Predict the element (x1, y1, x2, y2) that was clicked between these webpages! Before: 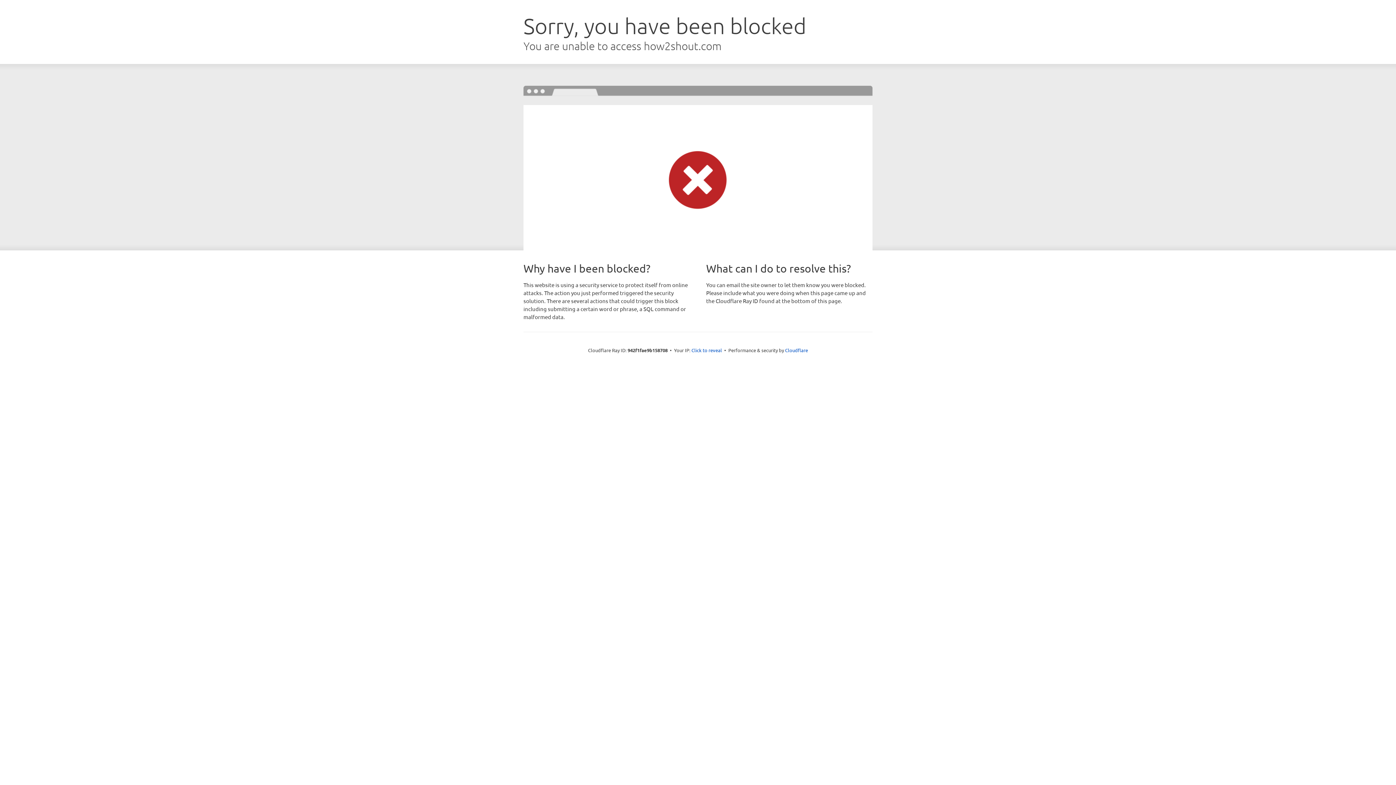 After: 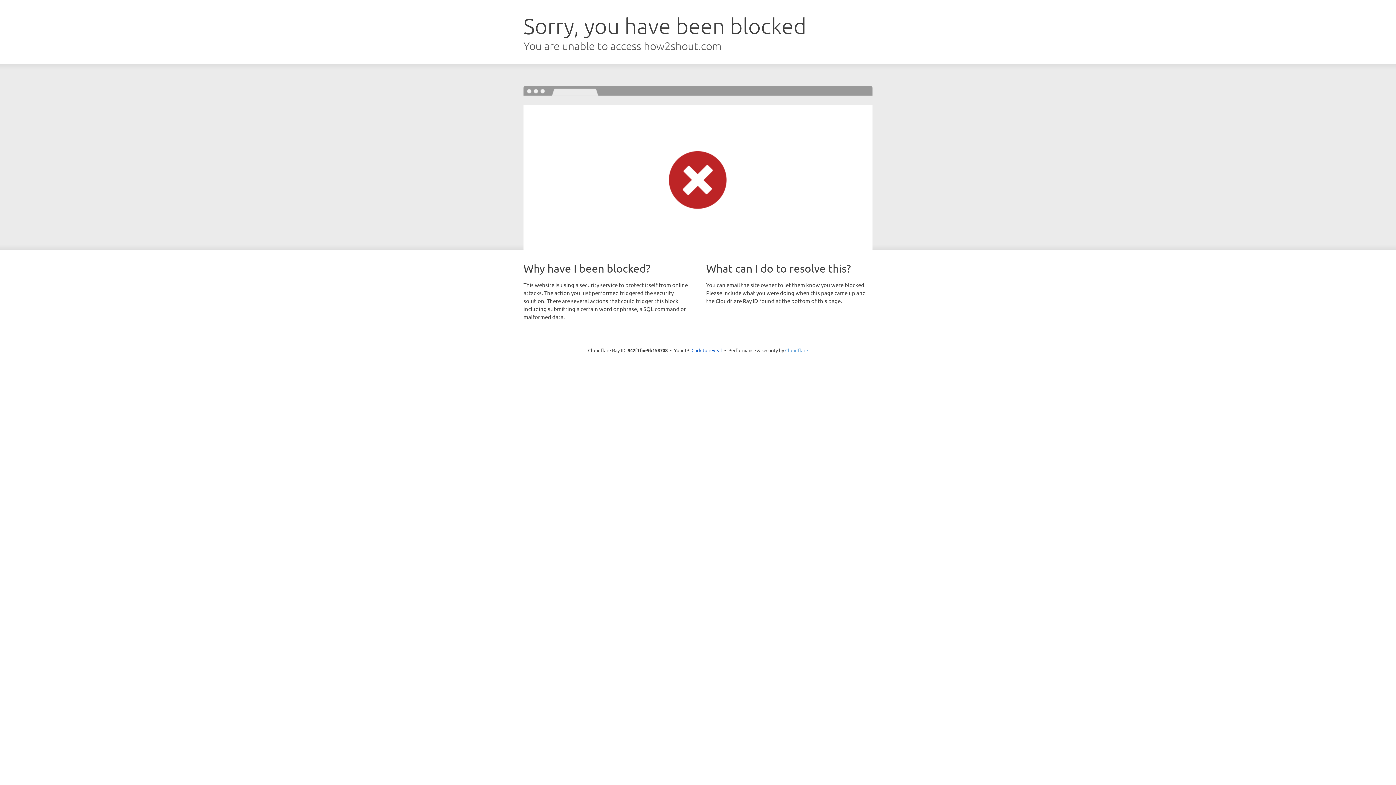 Action: bbox: (785, 347, 808, 353) label: Cloudflare